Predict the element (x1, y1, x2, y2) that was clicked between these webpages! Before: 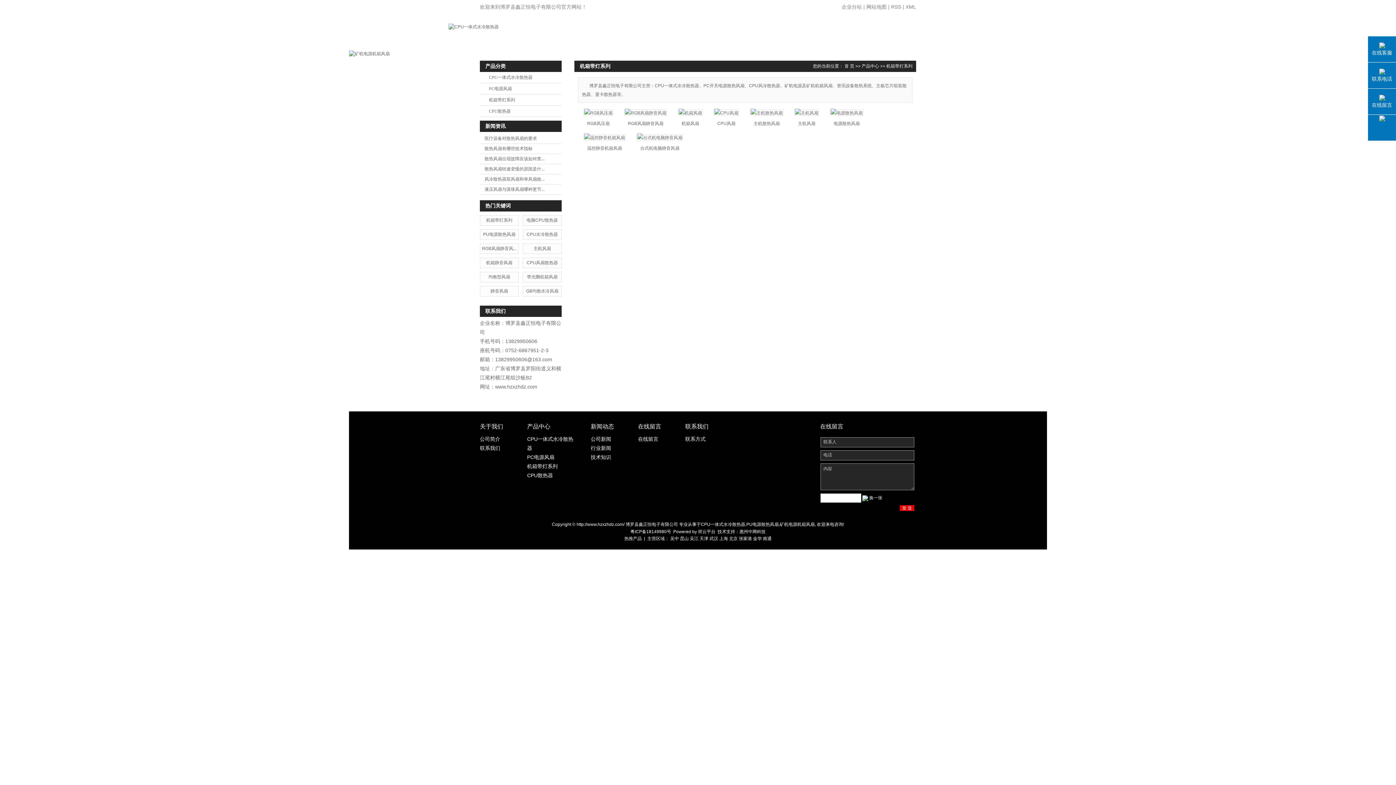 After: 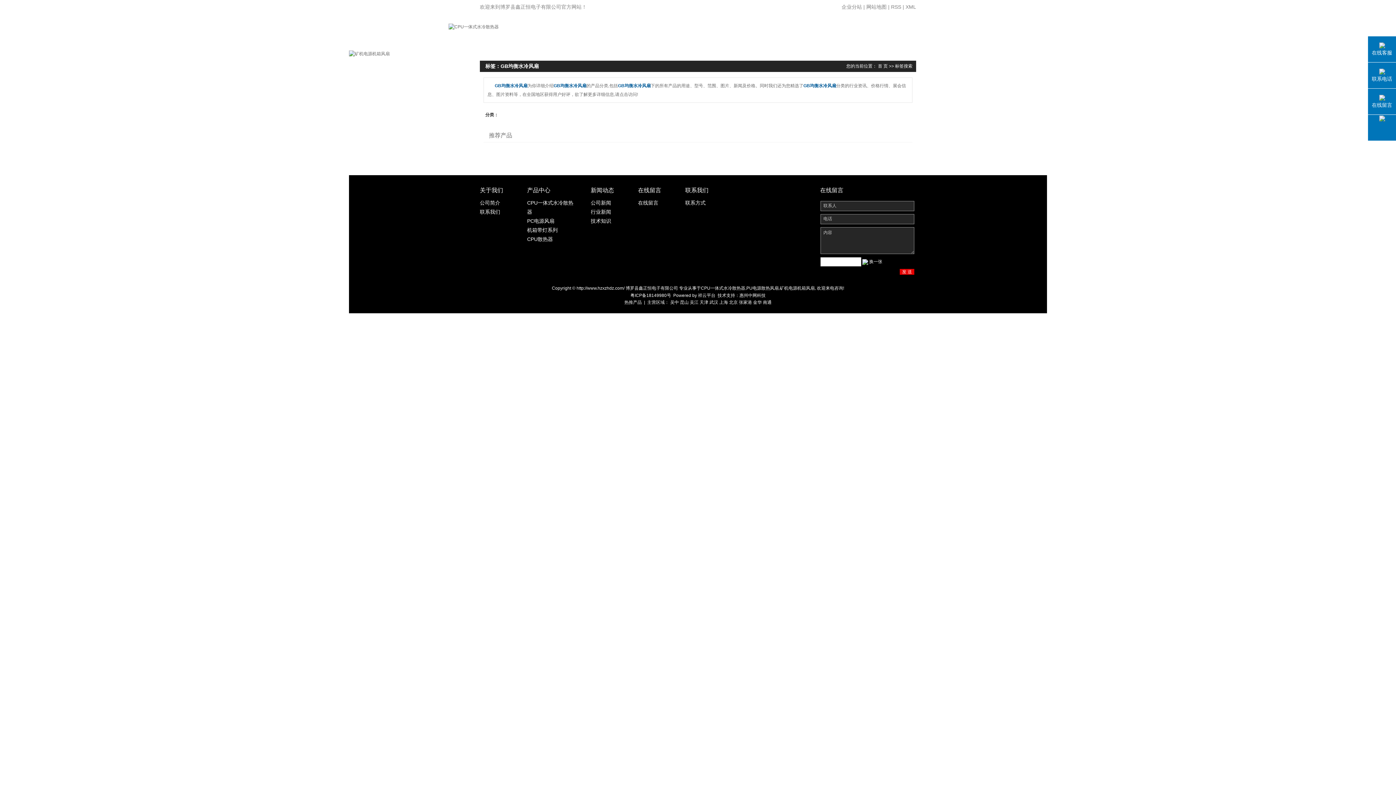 Action: bbox: (526, 288, 558, 293) label: GB均衡水冷风扇